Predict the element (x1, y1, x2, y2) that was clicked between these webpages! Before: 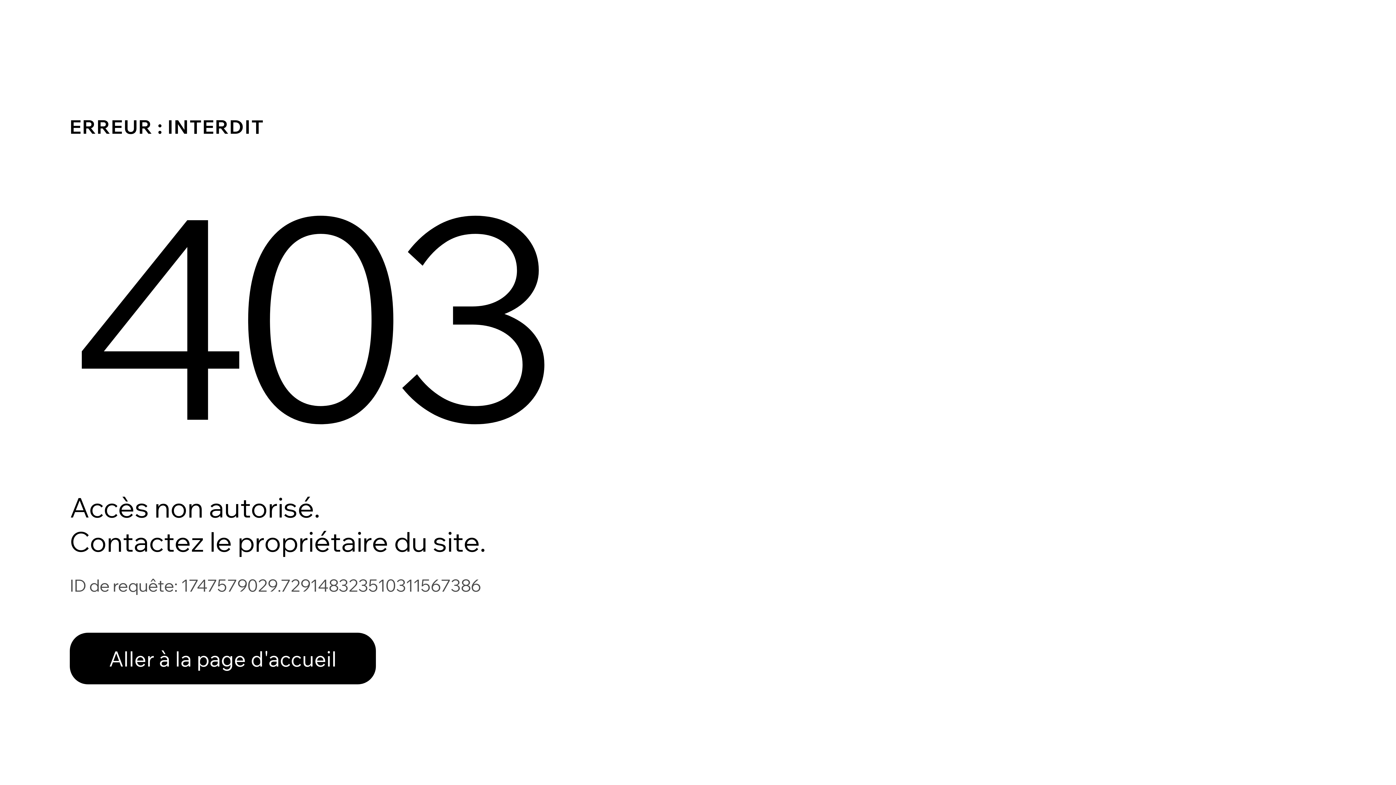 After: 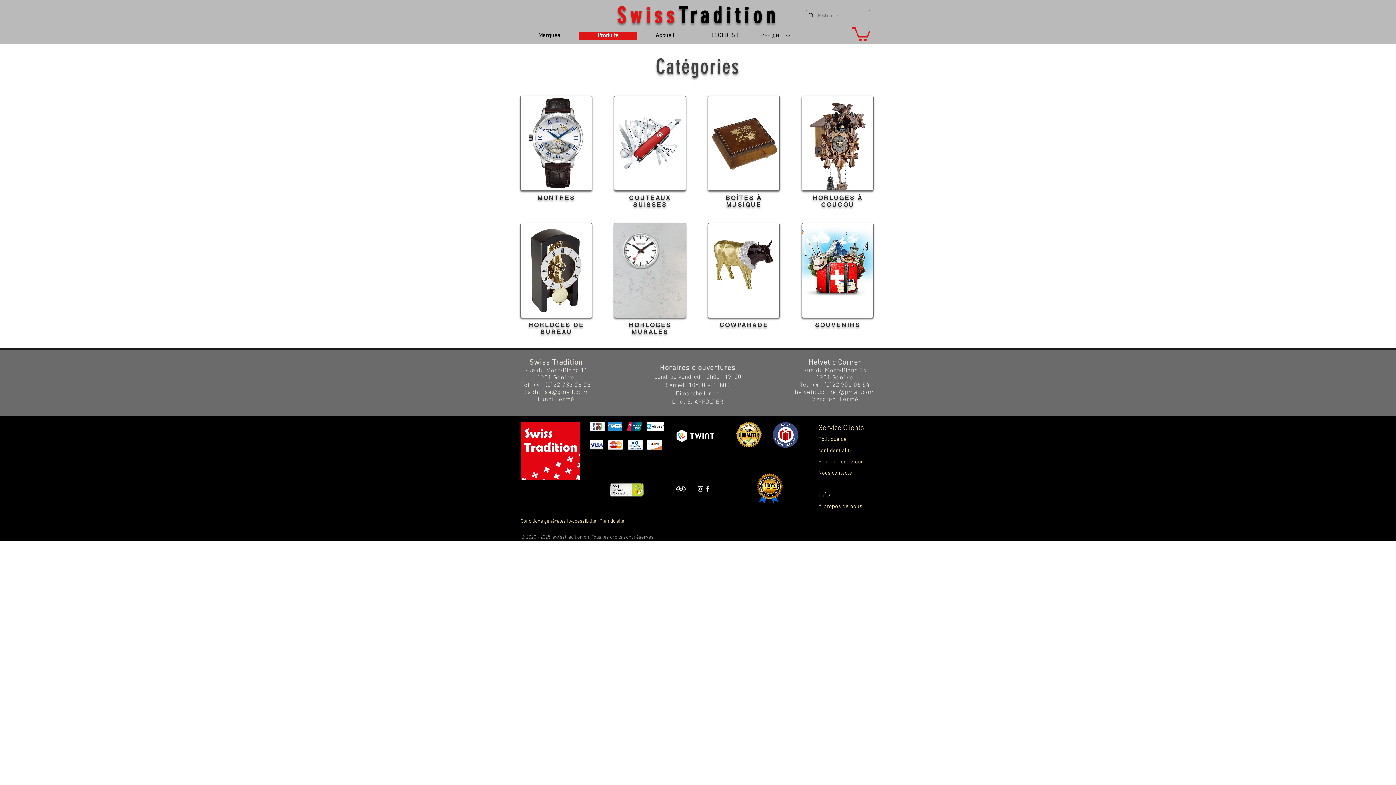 Action: label: Aller à la page d'accueil bbox: (69, 633, 376, 684)